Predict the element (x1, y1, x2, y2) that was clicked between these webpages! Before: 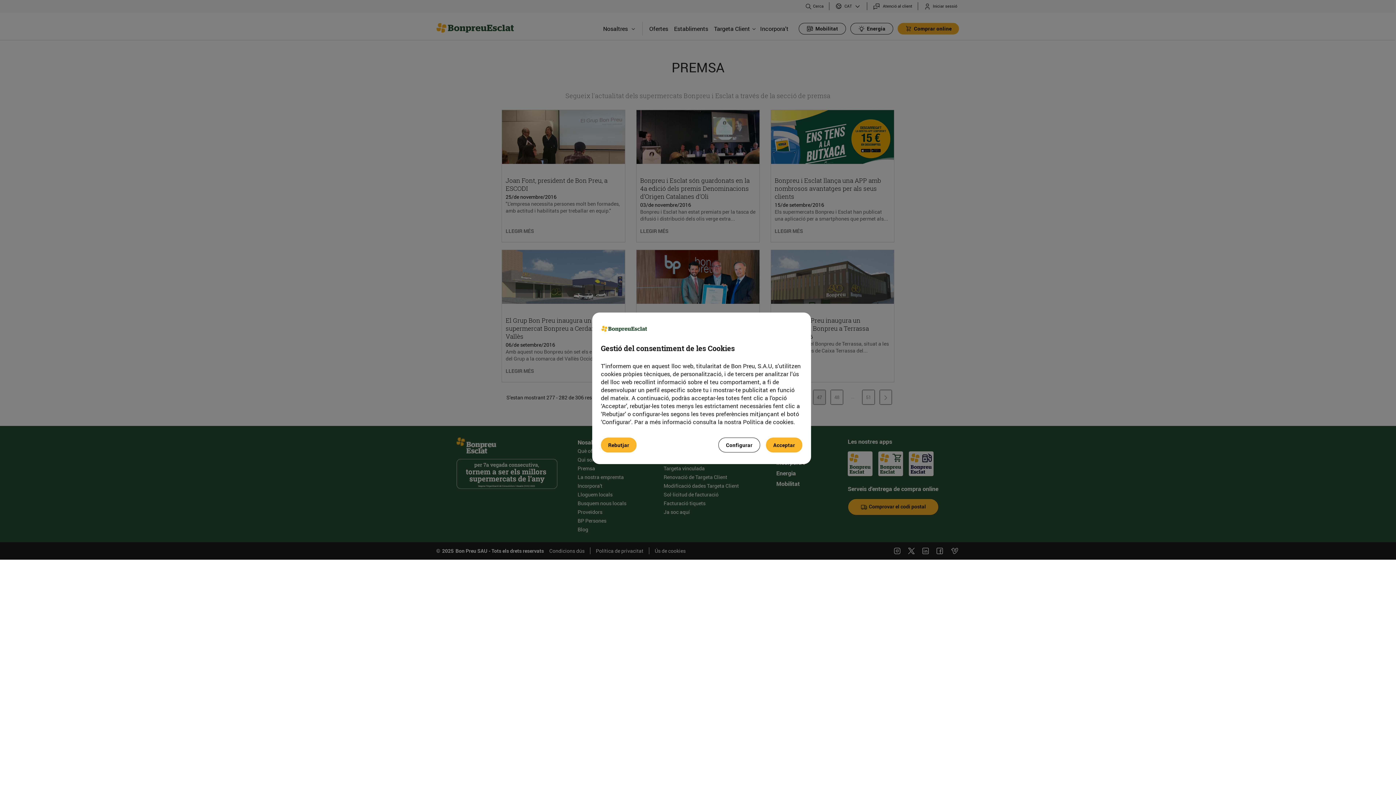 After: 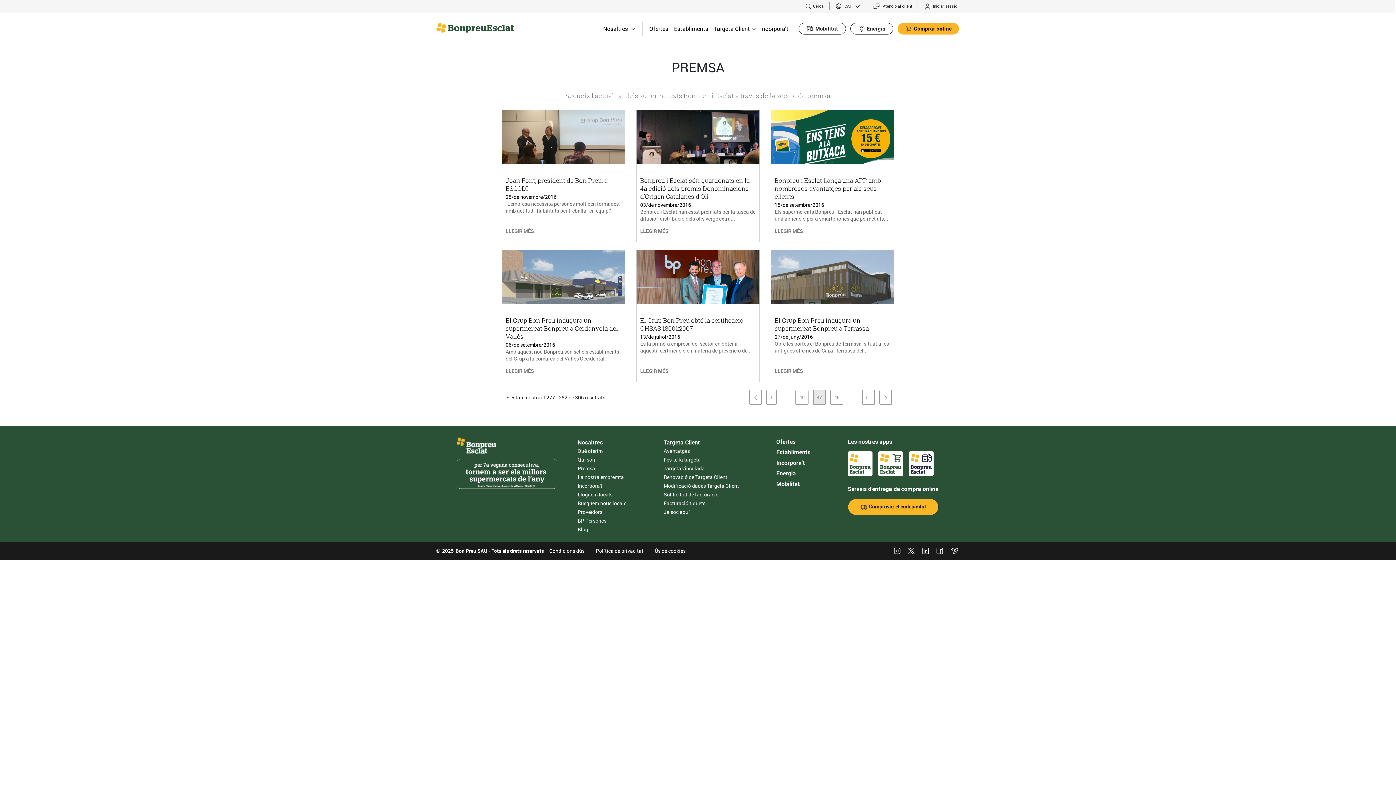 Action: label: Rebutjar bbox: (601, 437, 636, 452)